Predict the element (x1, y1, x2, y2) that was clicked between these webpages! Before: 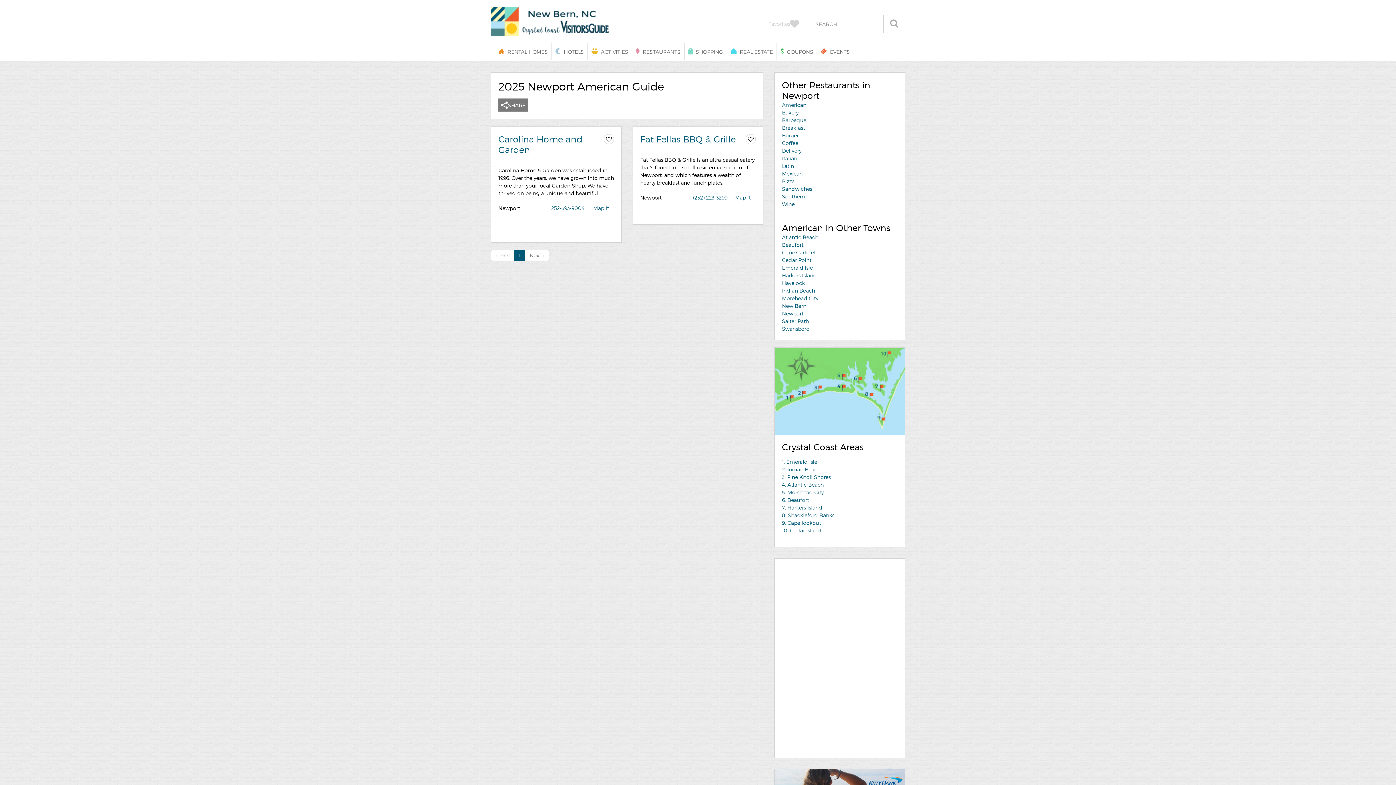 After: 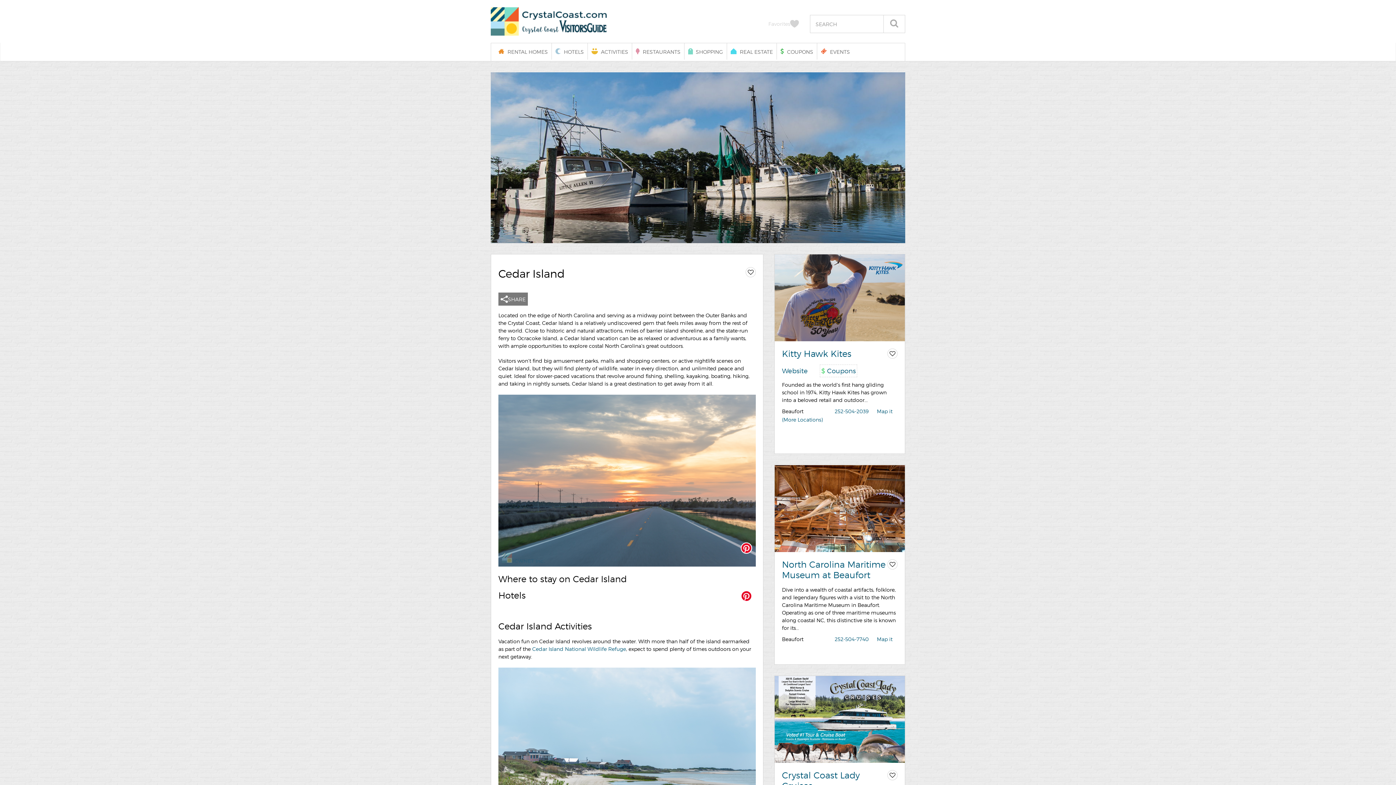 Action: label: 10. Cedar Island bbox: (782, 527, 821, 533)